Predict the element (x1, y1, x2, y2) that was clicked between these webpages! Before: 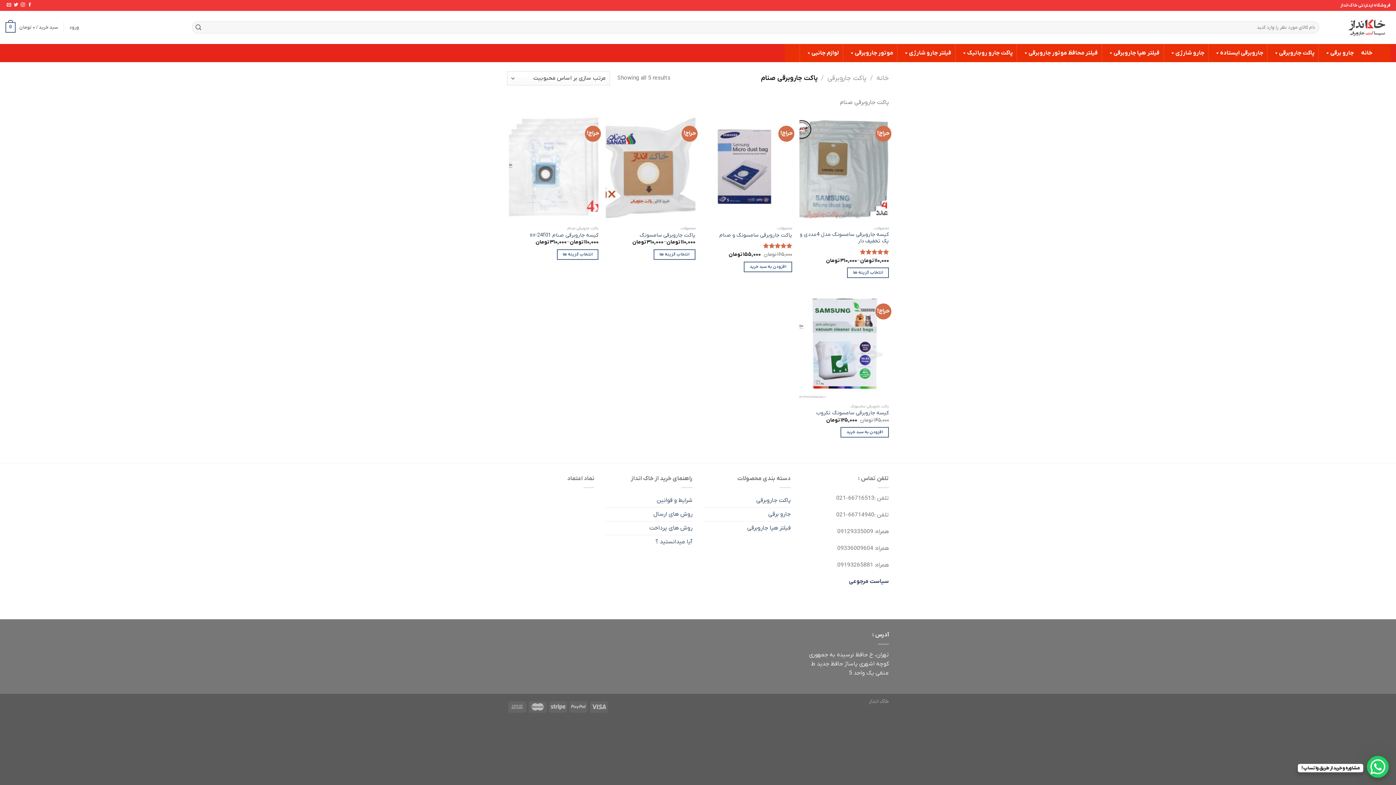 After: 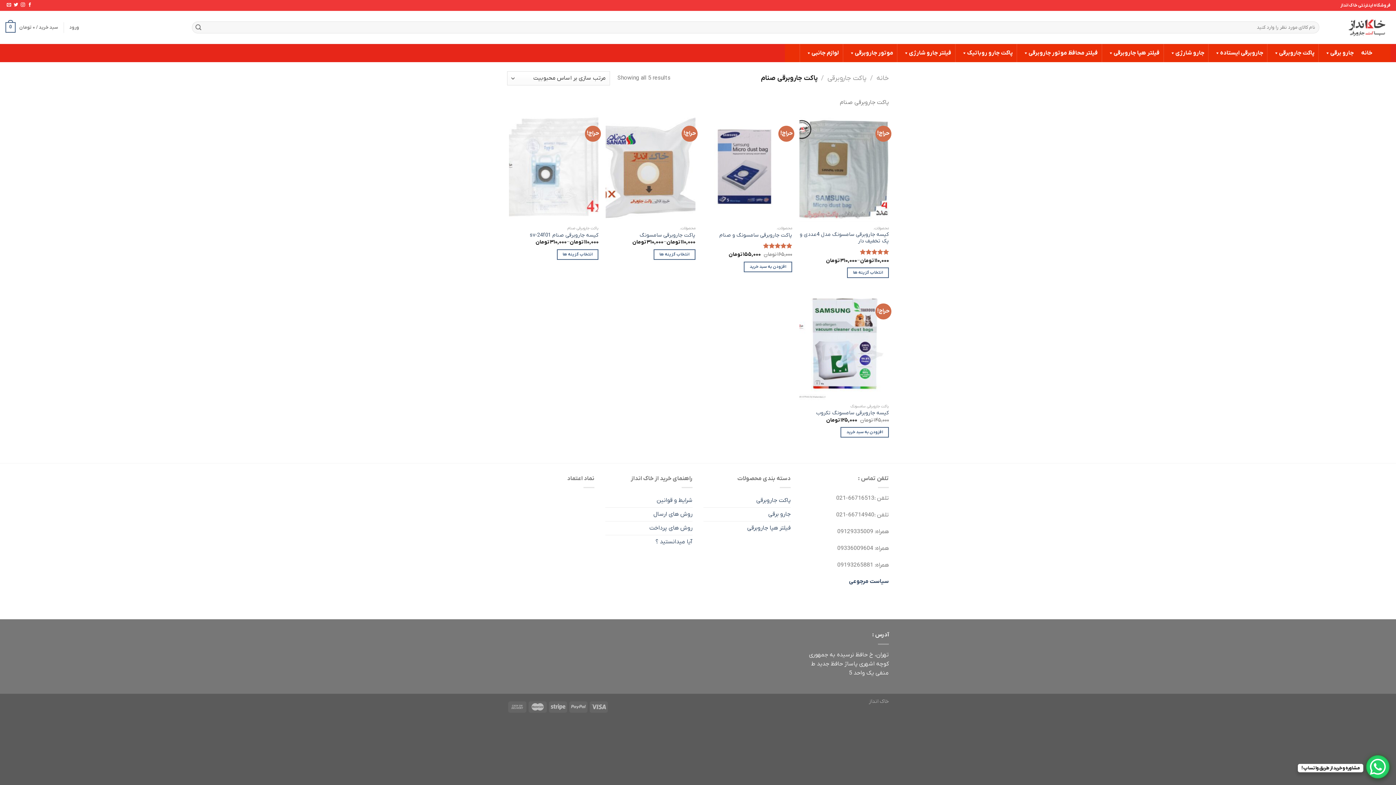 Action: bbox: (1367, 756, 1389, 778) label: WhatsApp Chat Button